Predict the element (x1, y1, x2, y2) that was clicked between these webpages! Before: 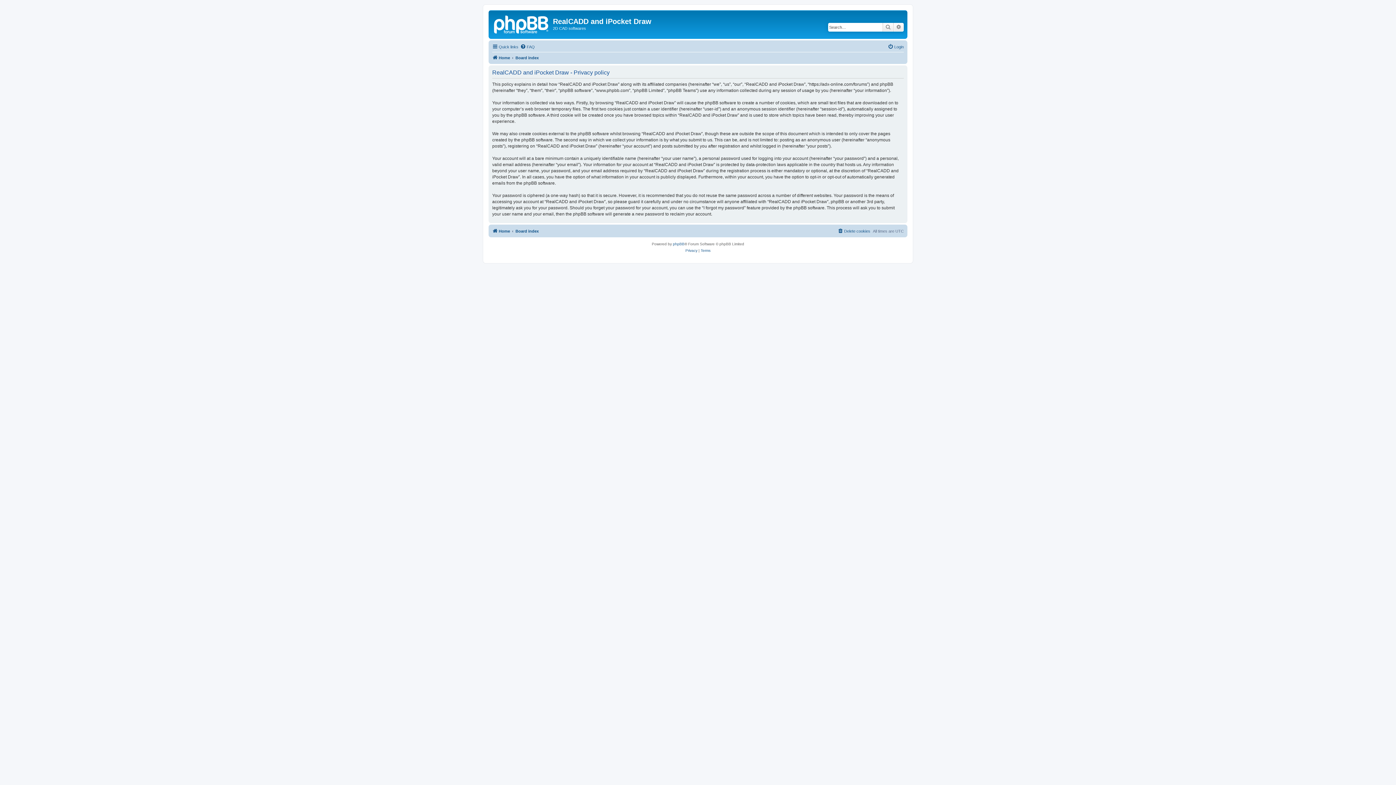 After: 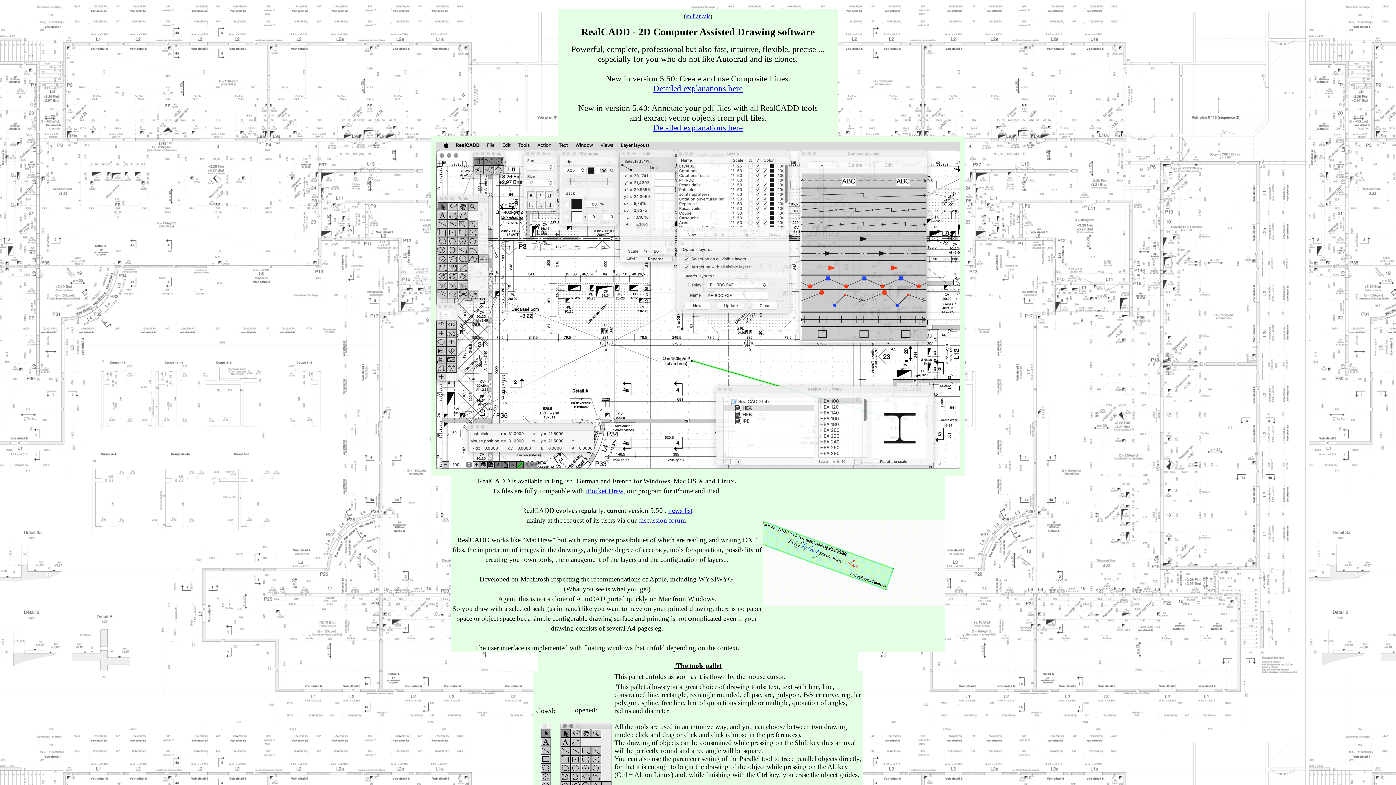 Action: bbox: (492, 226, 510, 235) label: Home